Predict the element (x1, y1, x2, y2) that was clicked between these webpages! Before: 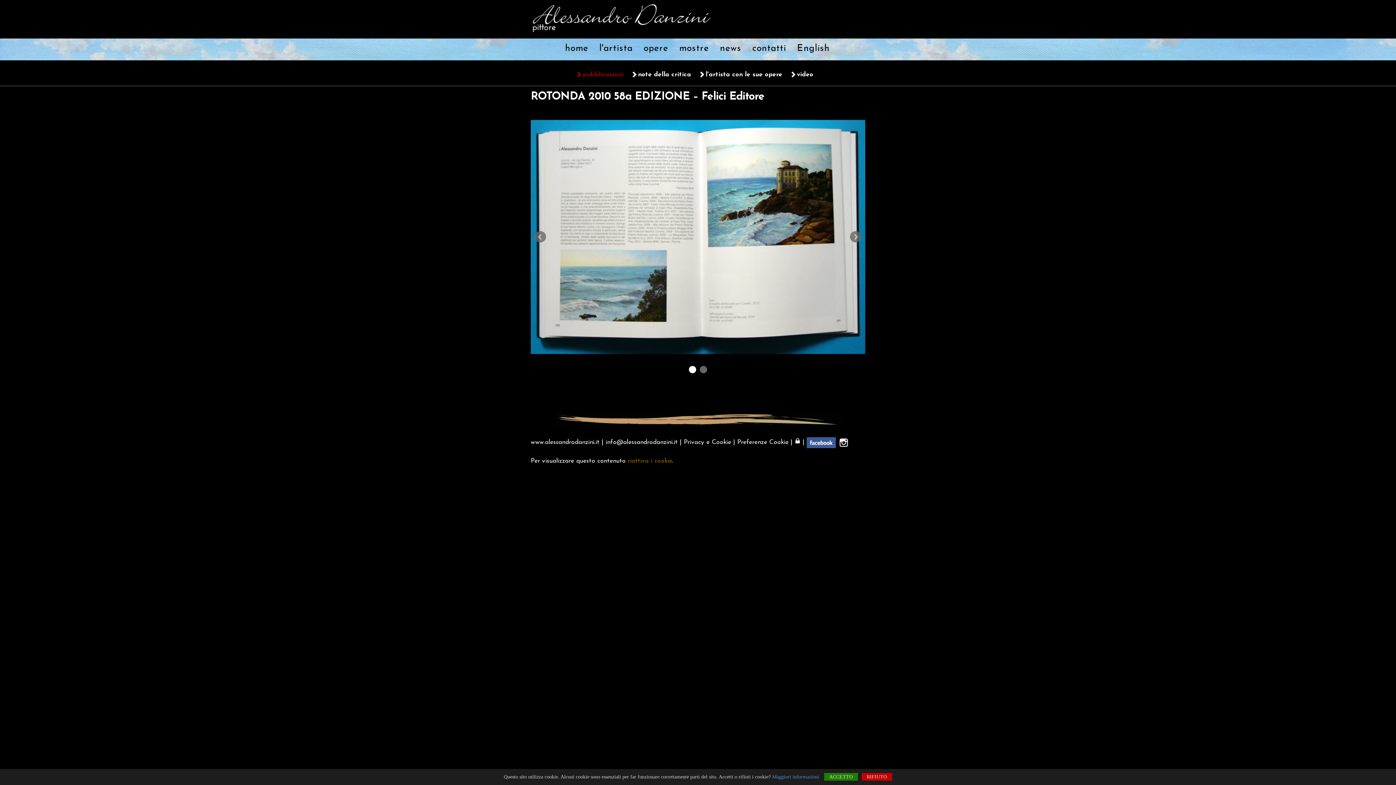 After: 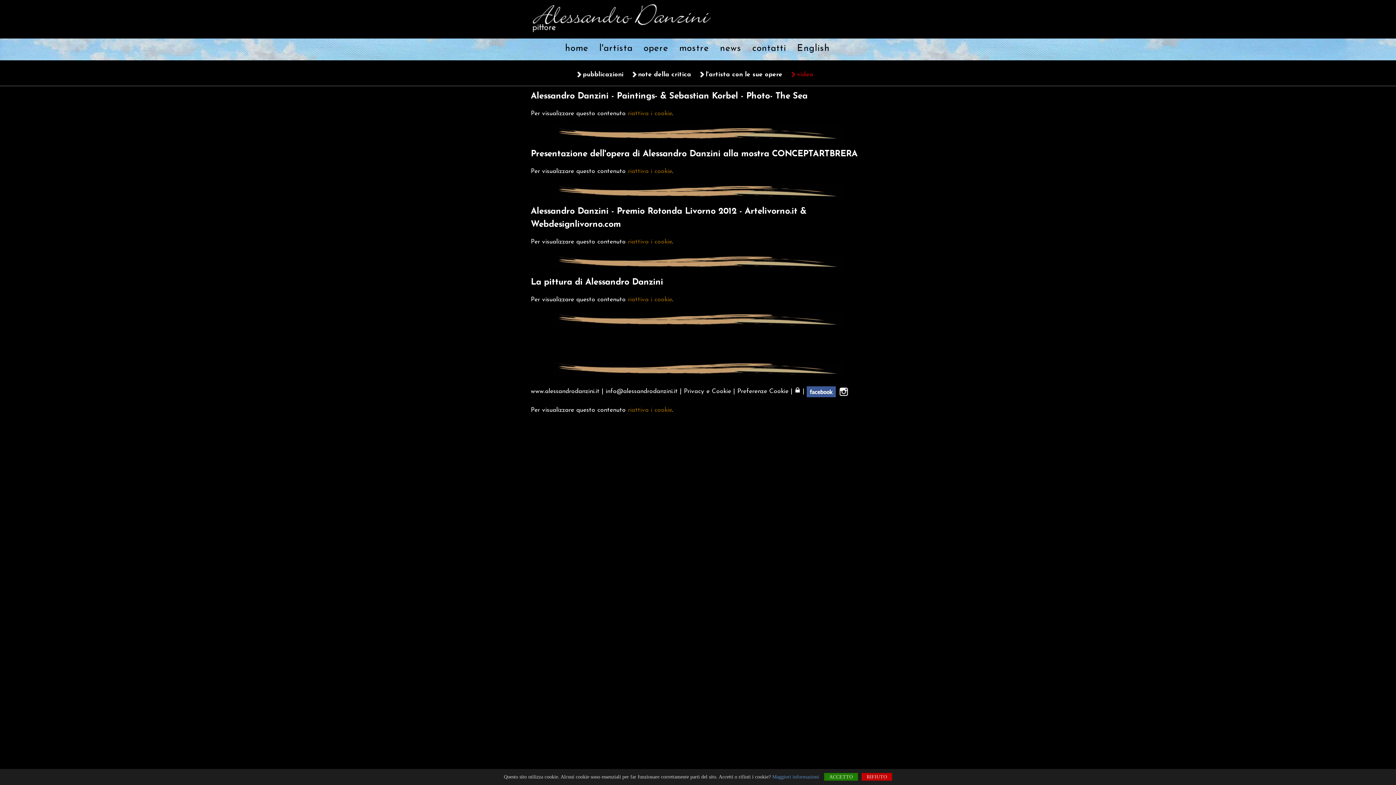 Action: label: video bbox: (789, 71, 820, 77)